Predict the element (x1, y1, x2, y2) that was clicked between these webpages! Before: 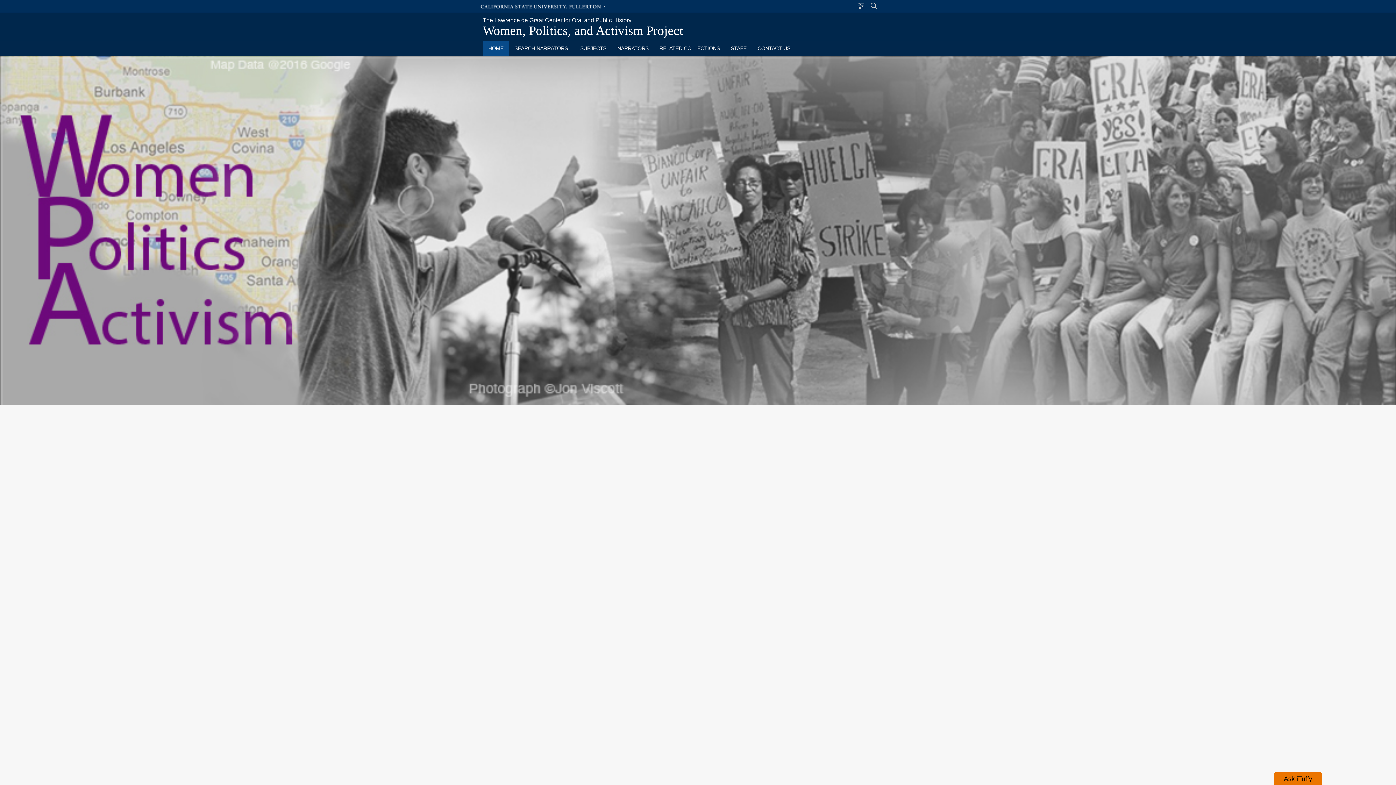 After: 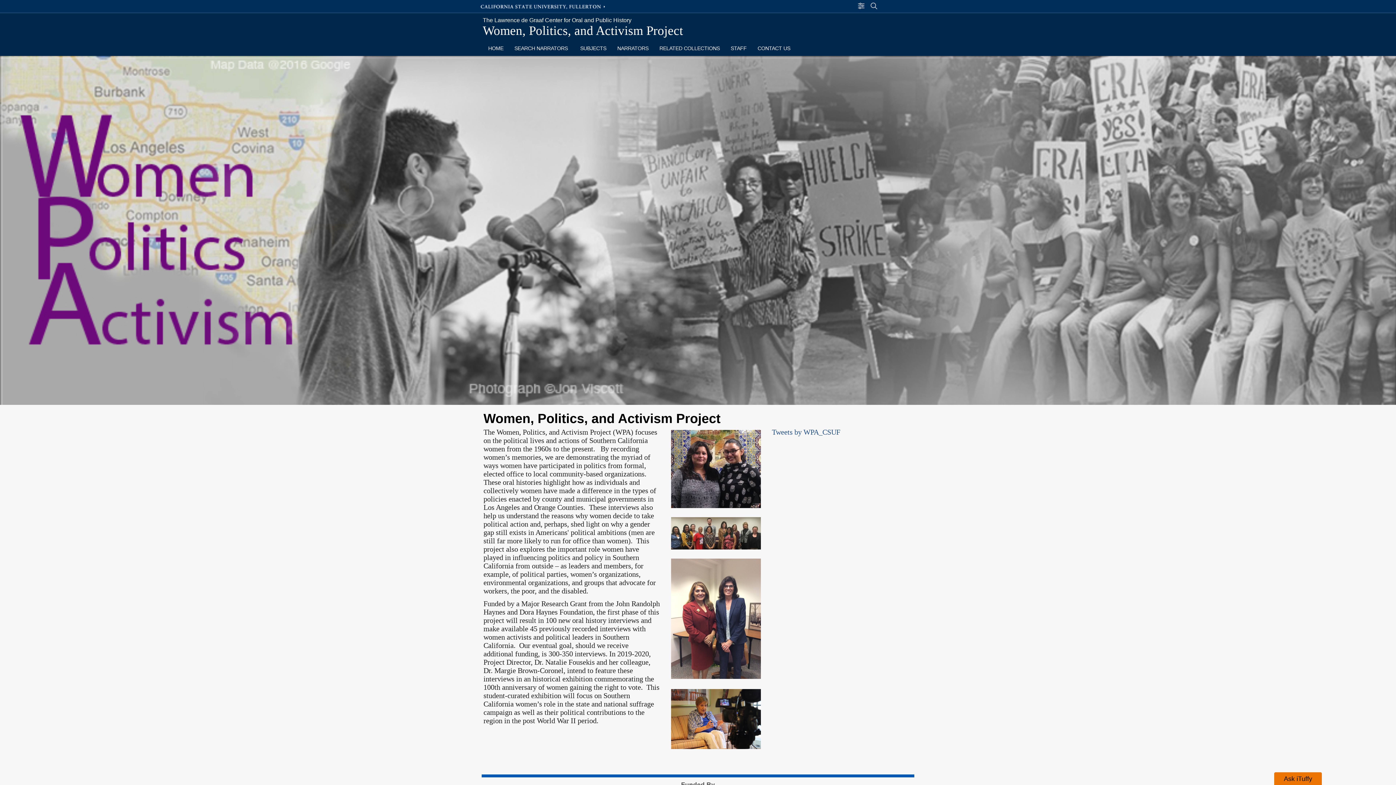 Action: bbox: (482, 41, 509, 56) label: HOME